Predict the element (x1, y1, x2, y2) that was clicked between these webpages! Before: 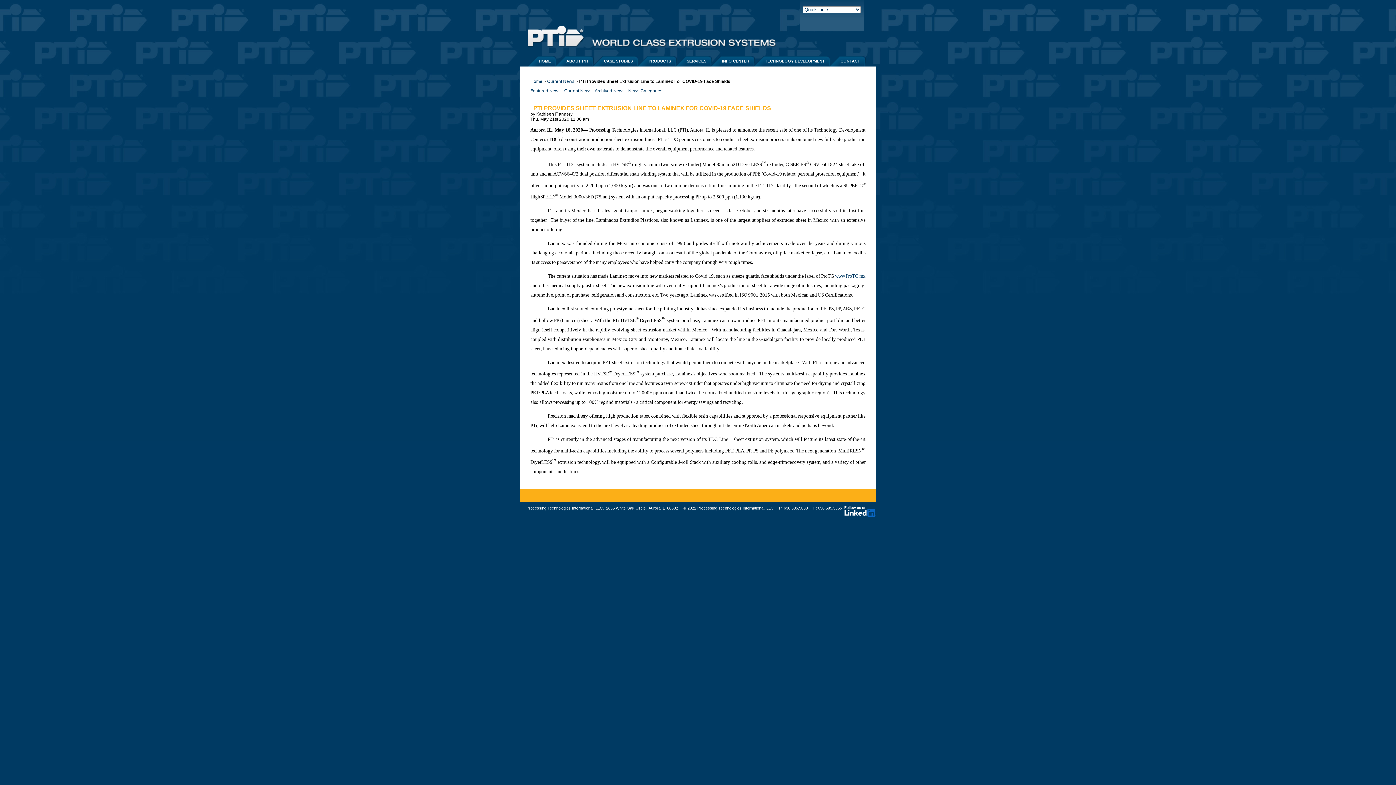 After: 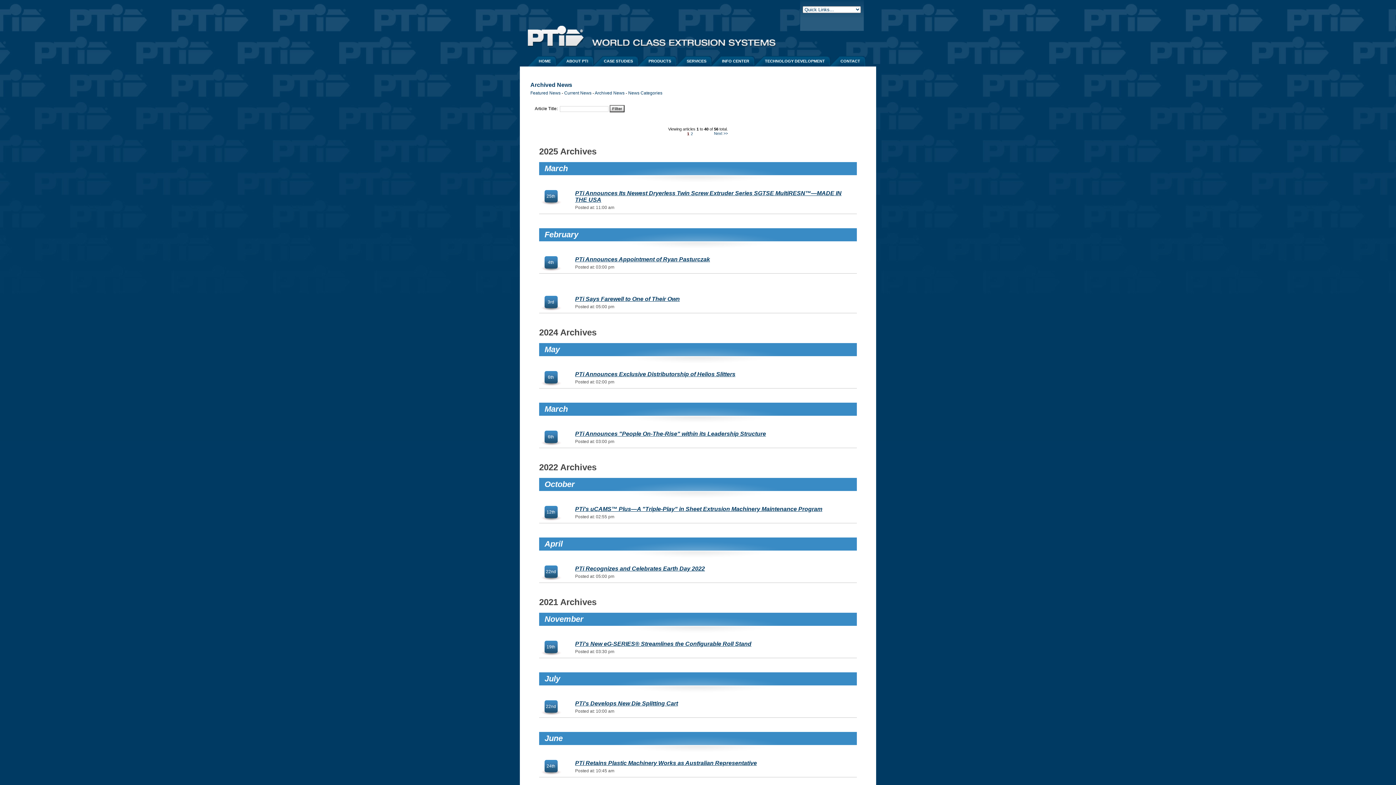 Action: label: Archived News bbox: (594, 88, 624, 93)